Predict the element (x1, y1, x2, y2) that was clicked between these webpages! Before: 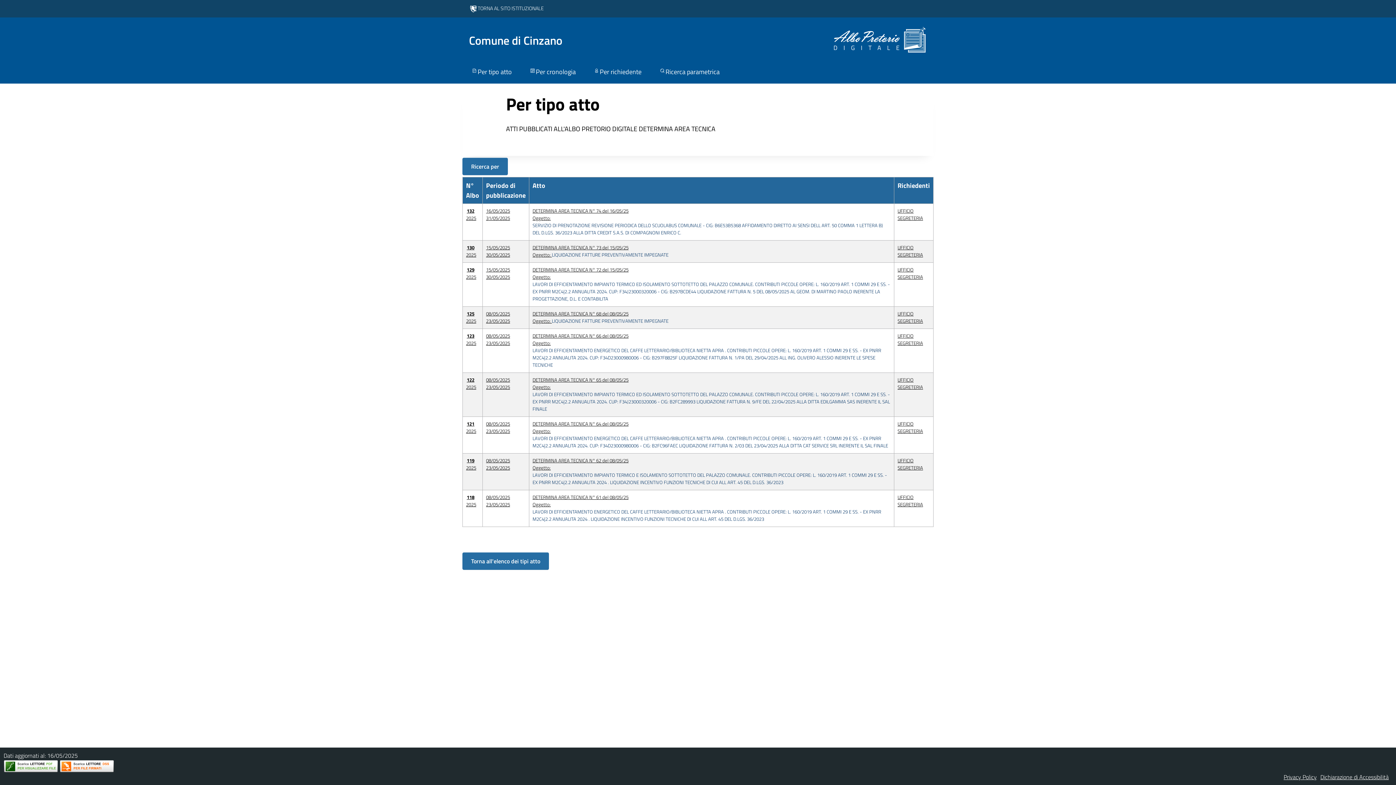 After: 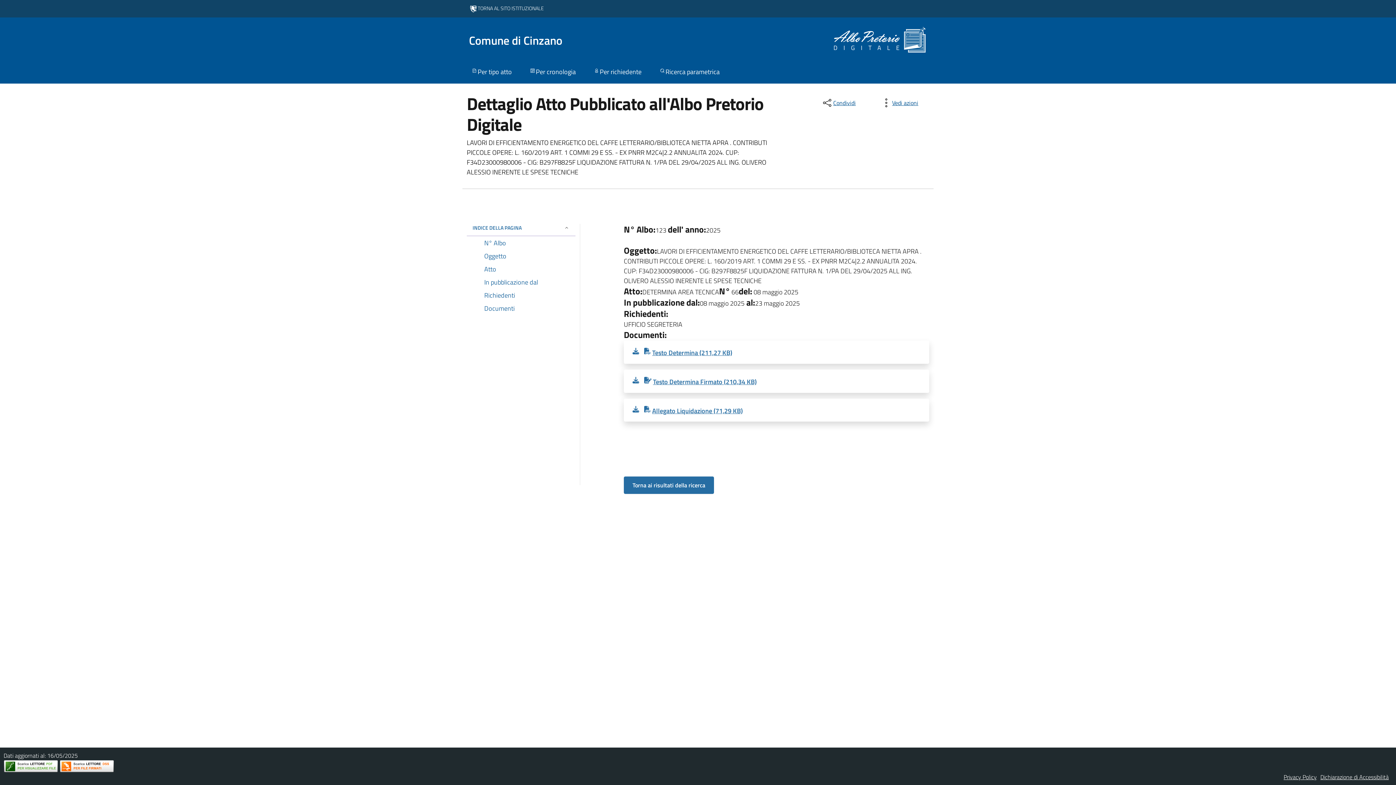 Action: label: 123
2025 bbox: (466, 332, 476, 346)